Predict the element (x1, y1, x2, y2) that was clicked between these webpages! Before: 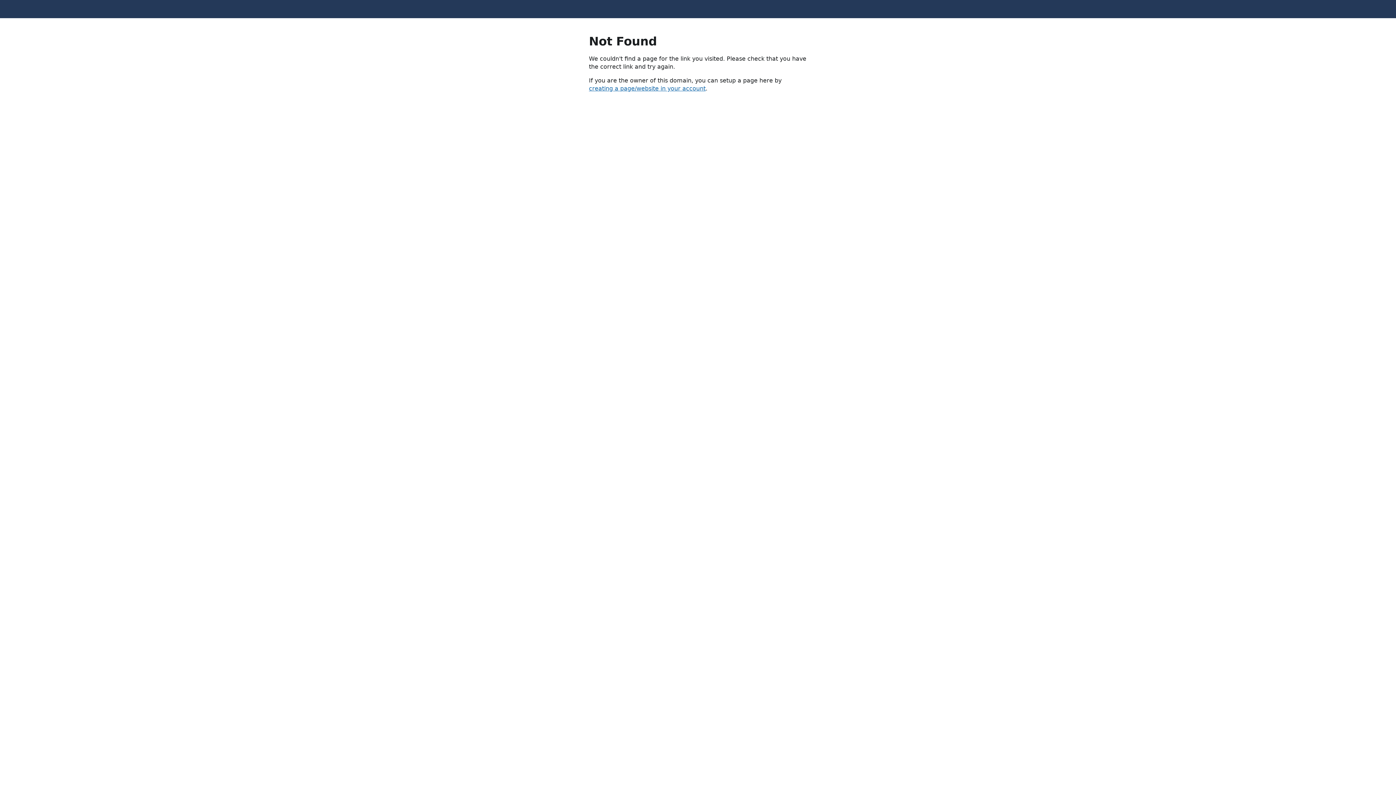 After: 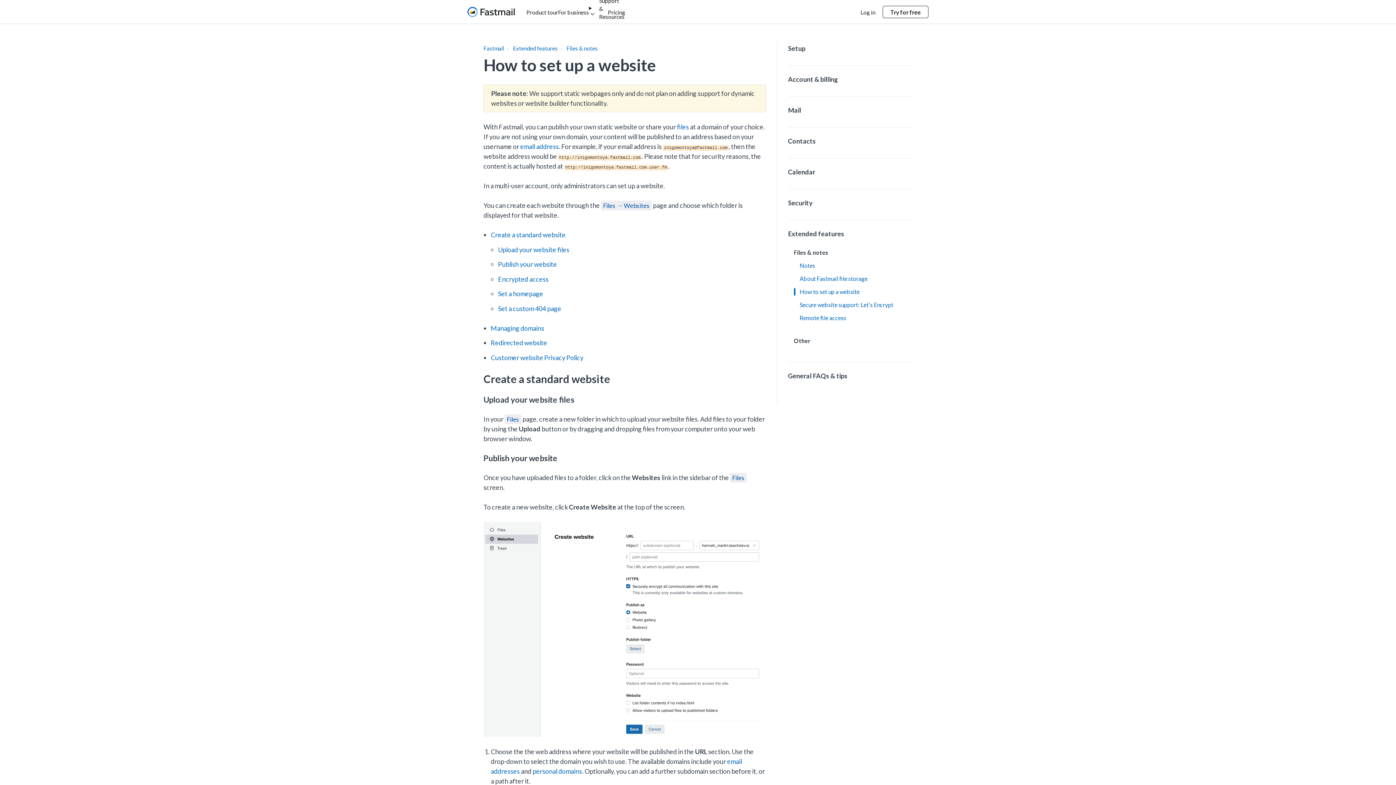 Action: label: creating a page/website in your account bbox: (589, 85, 705, 92)